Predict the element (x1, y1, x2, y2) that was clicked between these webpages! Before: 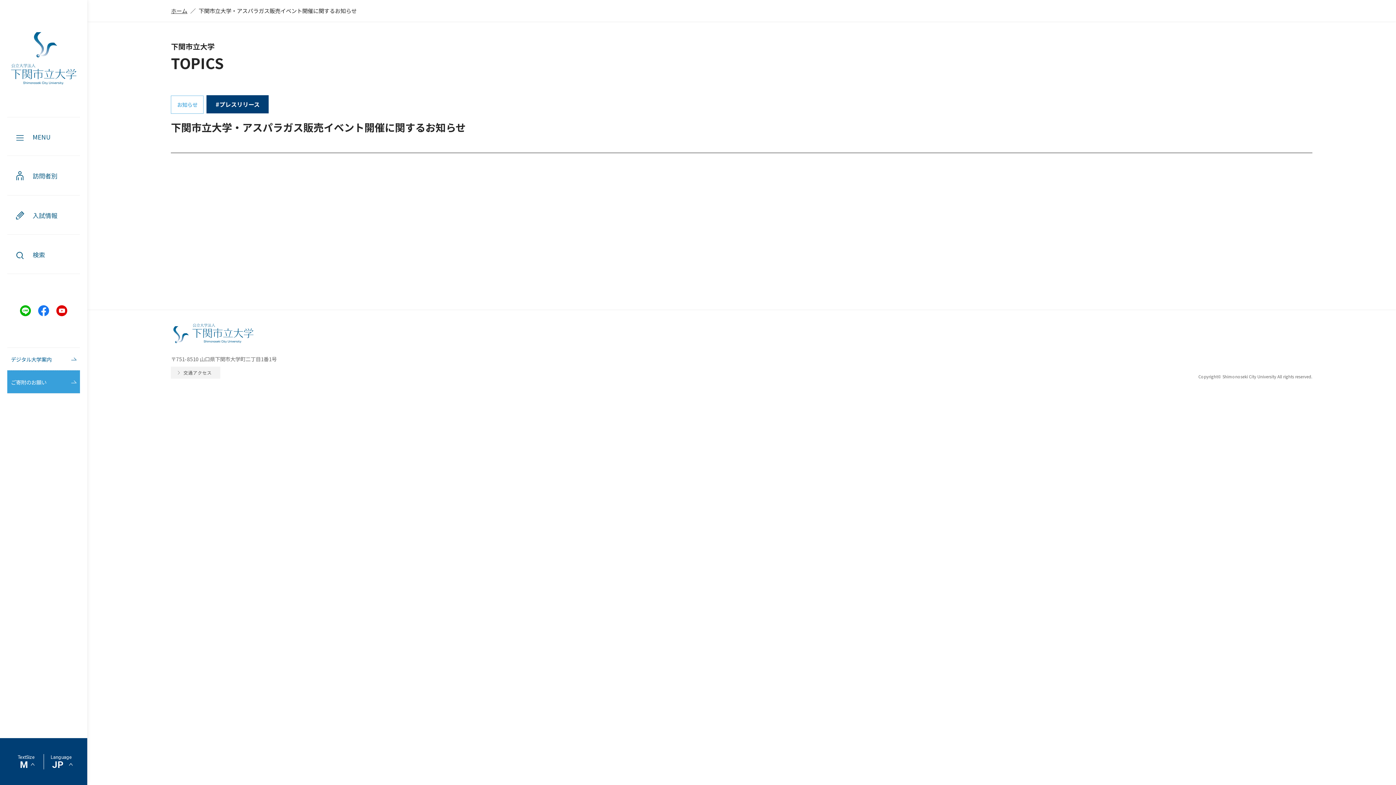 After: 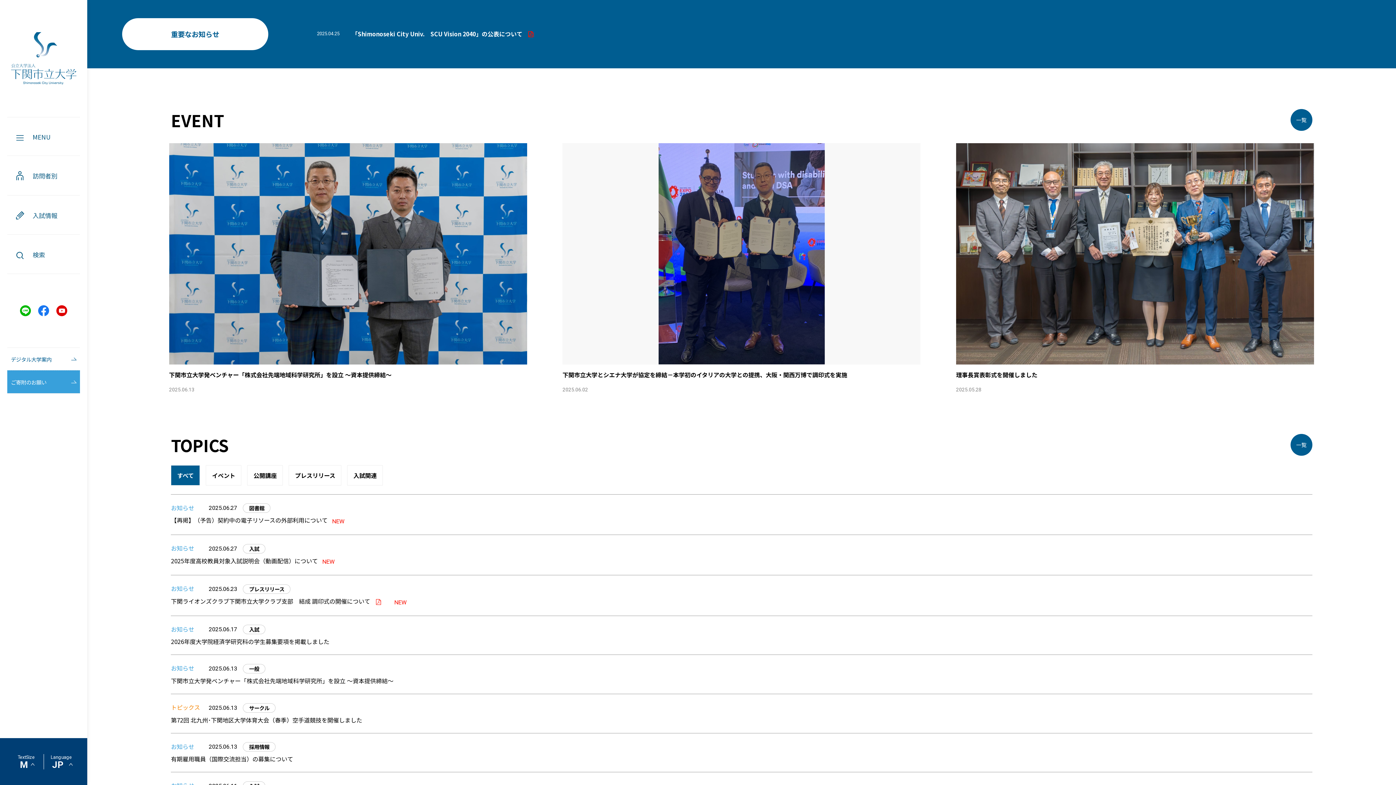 Action: bbox: (171, 6, 187, 14) label: ホーム